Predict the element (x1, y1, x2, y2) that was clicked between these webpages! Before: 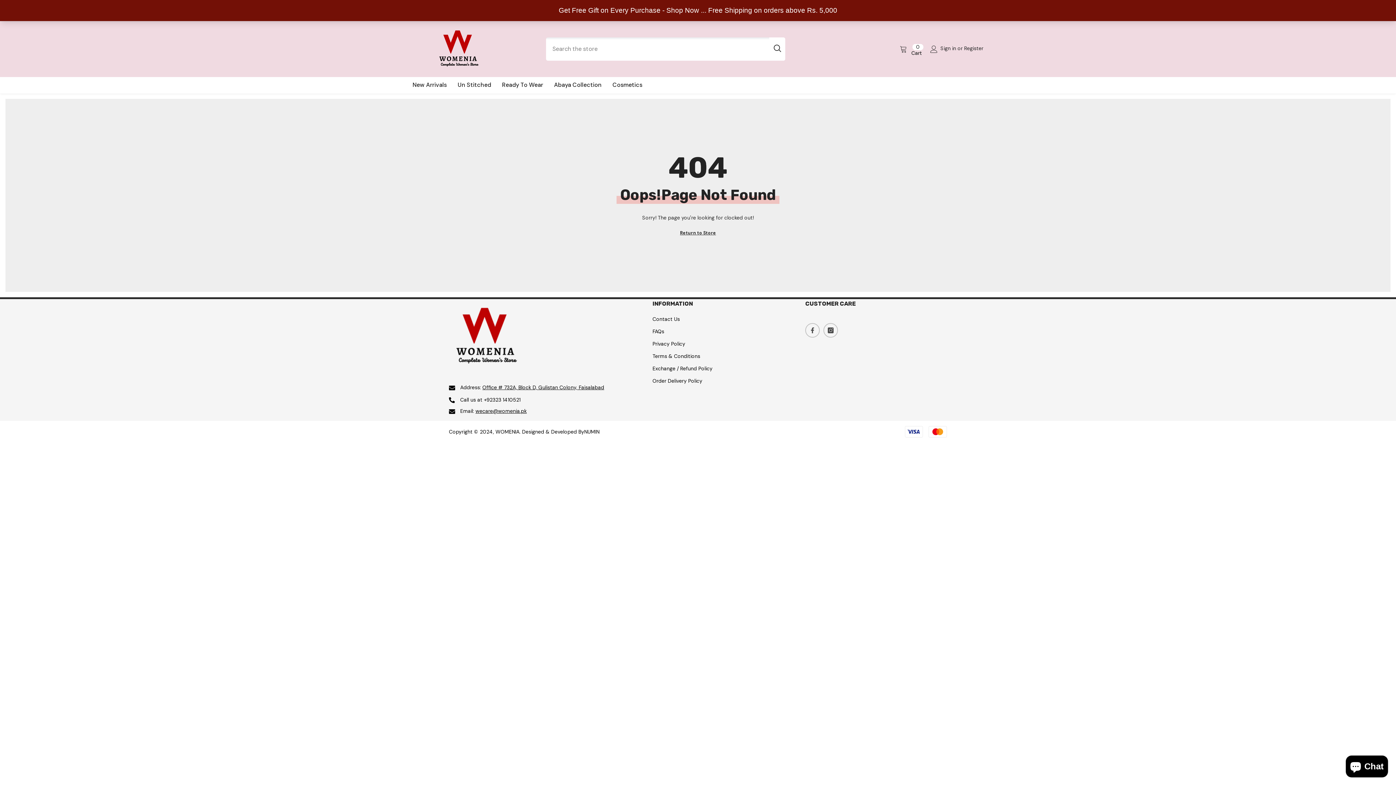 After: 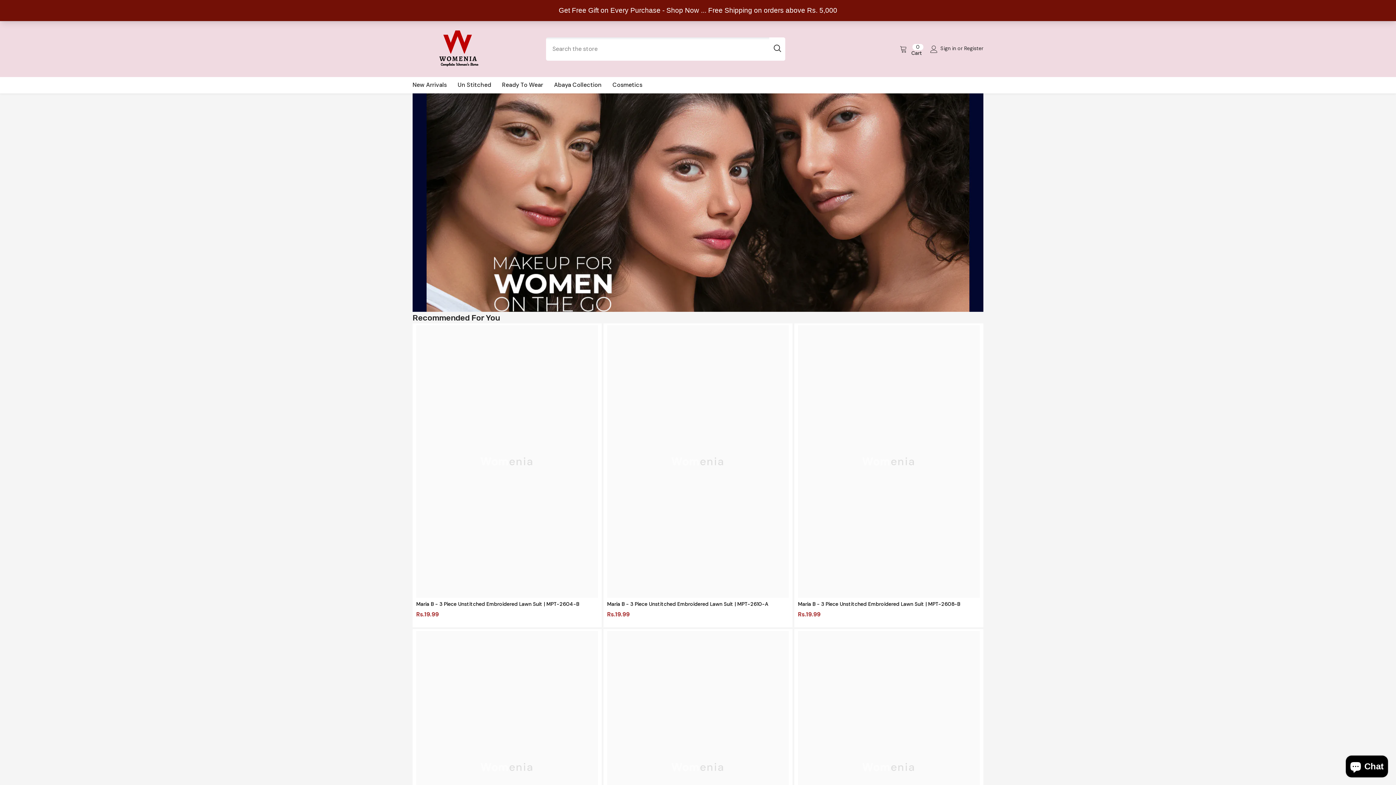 Action: bbox: (434, 4, 546, 51)